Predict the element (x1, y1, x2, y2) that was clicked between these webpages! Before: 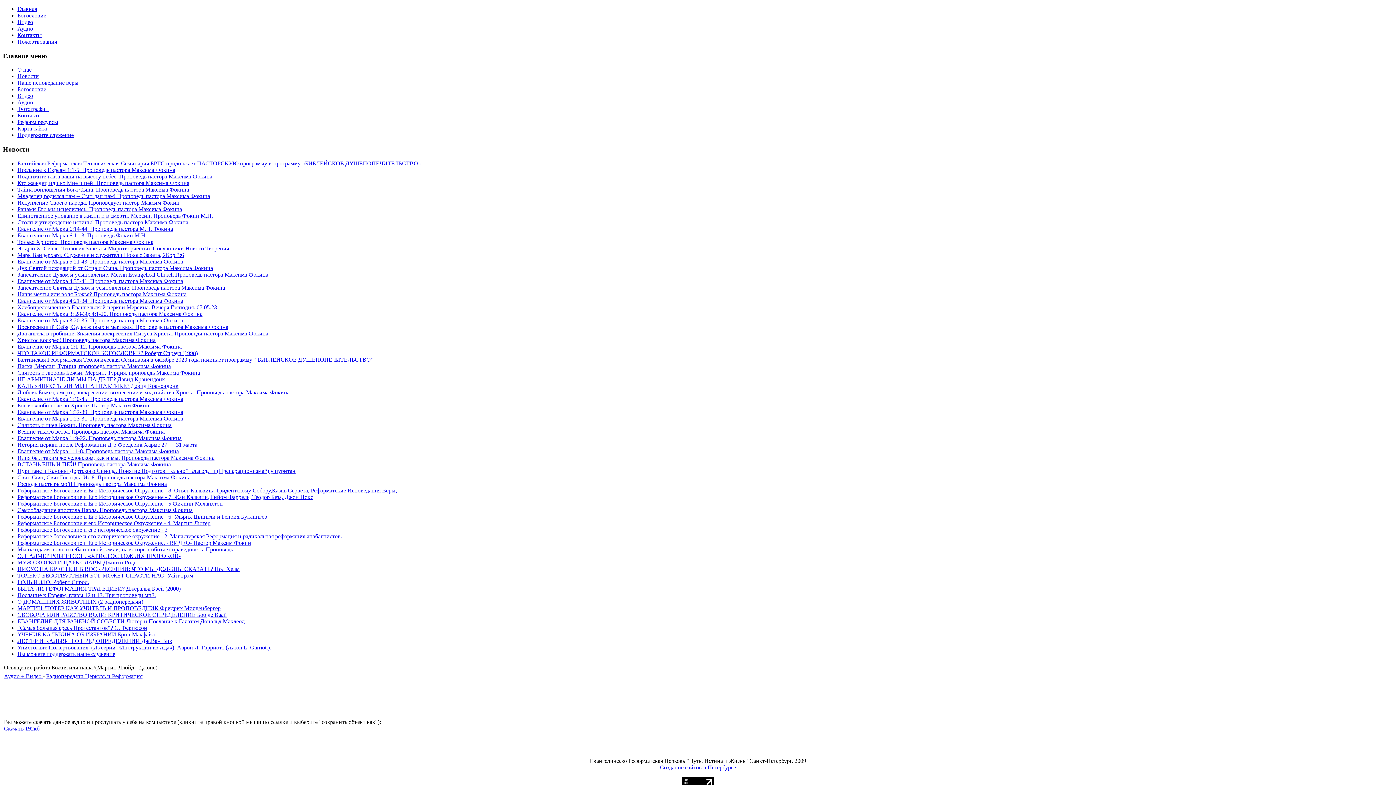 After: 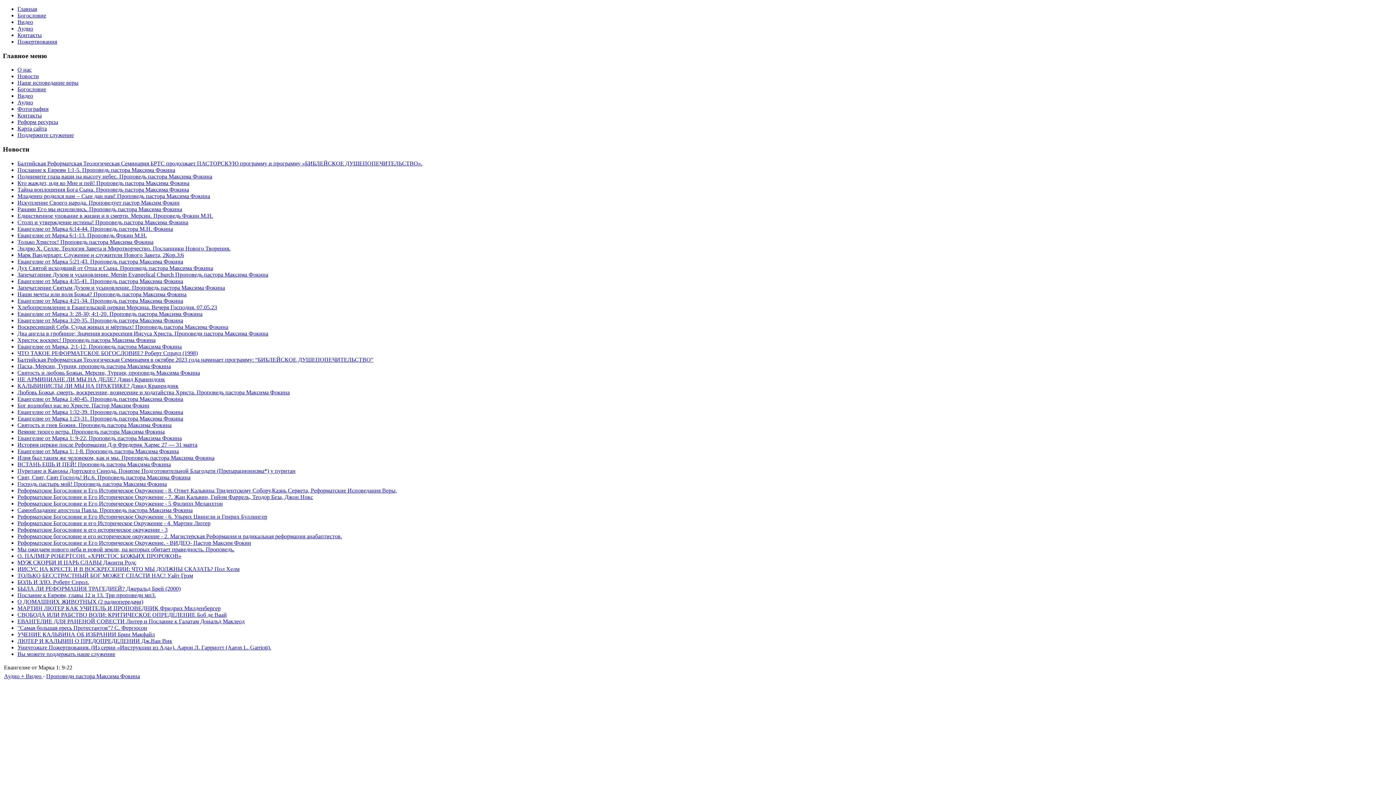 Action: bbox: (17, 435, 181, 441) label: Евангелие от Марка 1: 9-22. Проповедь пастора Максима Фокина